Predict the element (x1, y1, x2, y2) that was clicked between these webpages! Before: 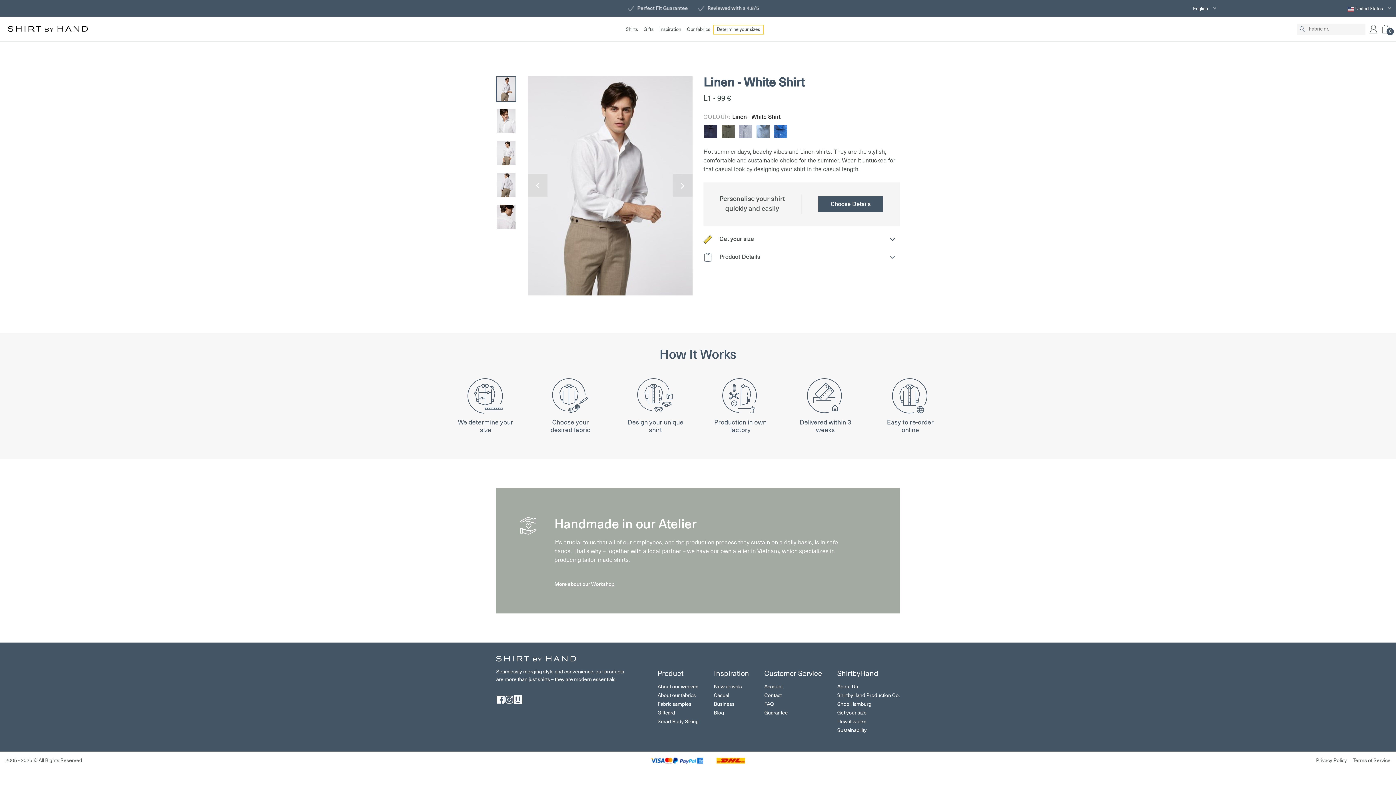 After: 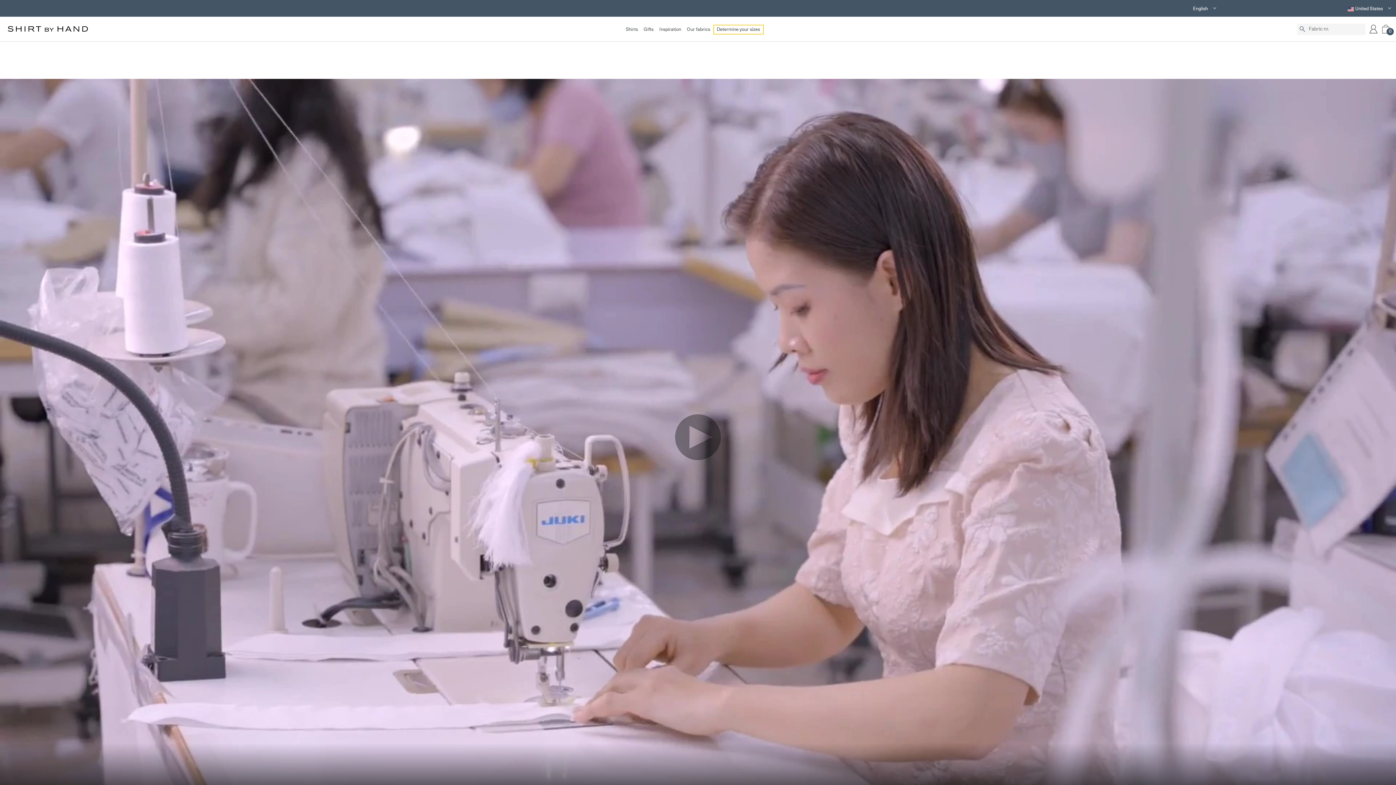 Action: label: Production in own factory bbox: (703, 369, 777, 444)